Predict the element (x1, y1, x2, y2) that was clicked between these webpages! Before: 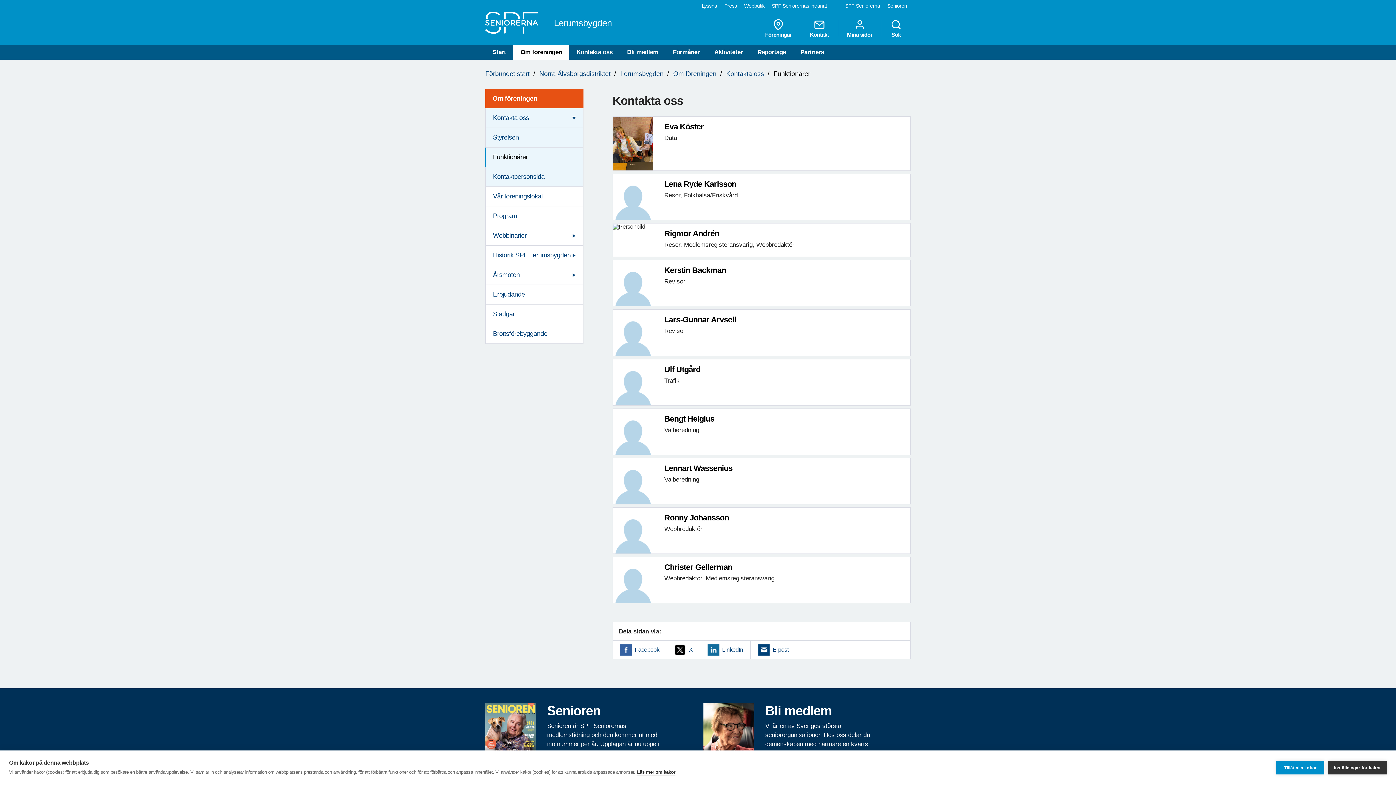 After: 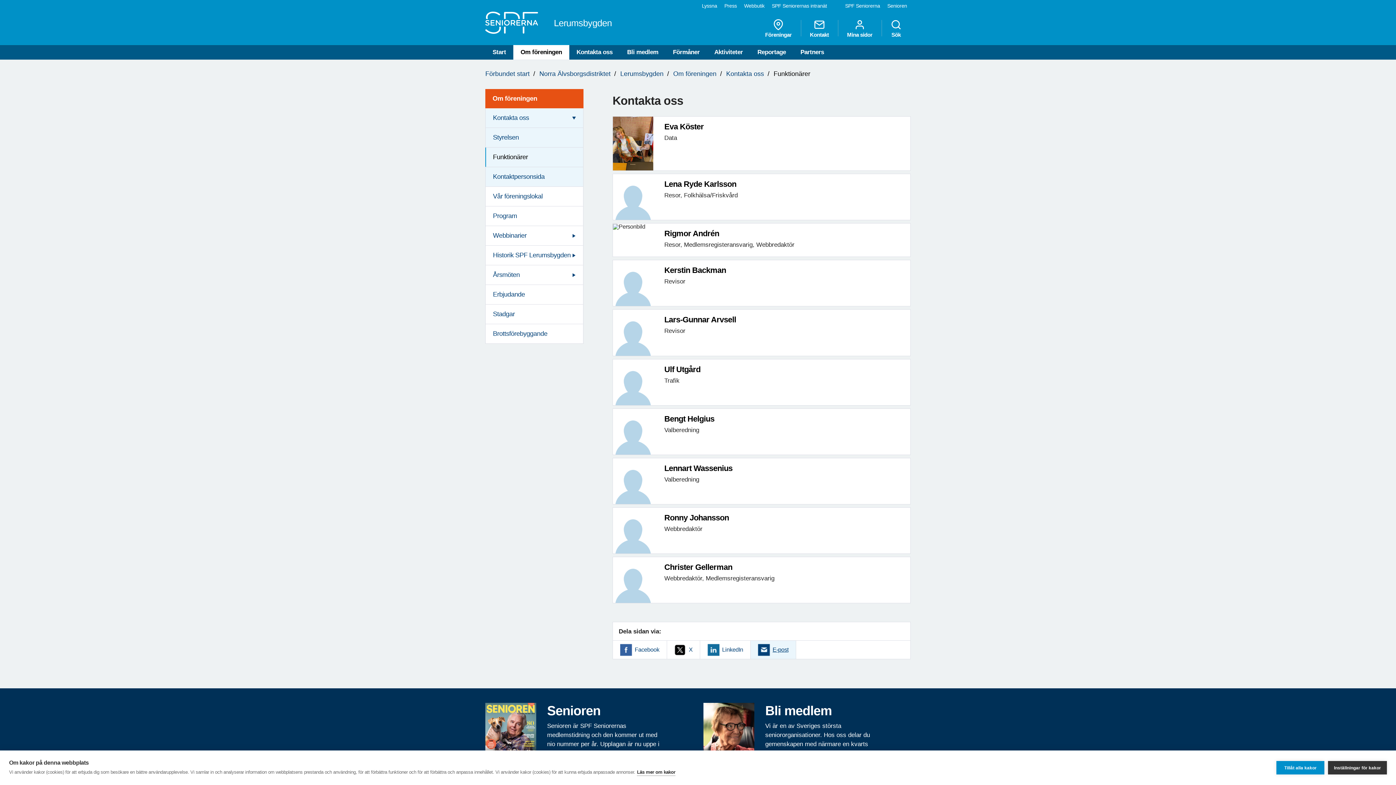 Action: bbox: (750, 641, 795, 659) label: E-post